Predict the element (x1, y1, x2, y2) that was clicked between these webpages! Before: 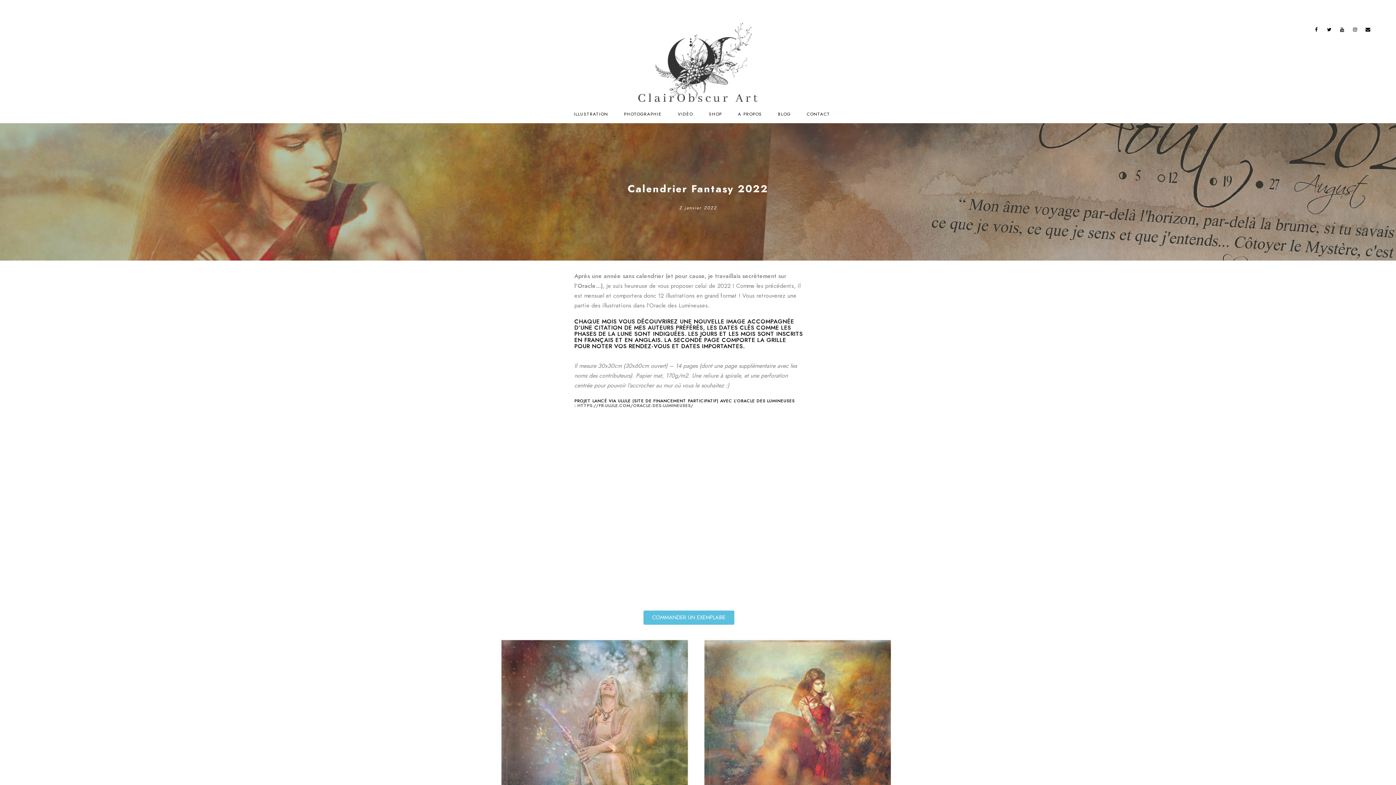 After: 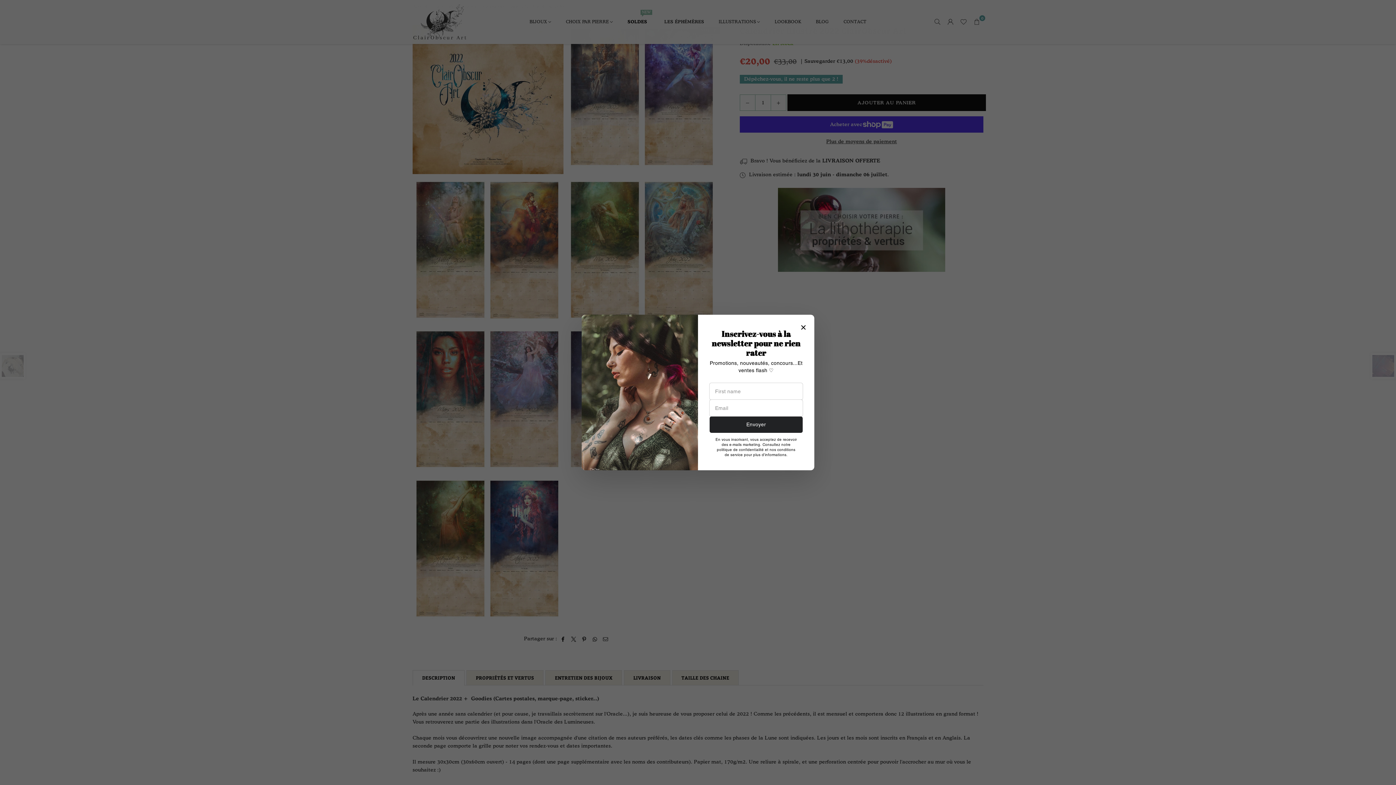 Action: bbox: (643, 610, 734, 625) label: COMMANDER UN EXEMPLAIRE